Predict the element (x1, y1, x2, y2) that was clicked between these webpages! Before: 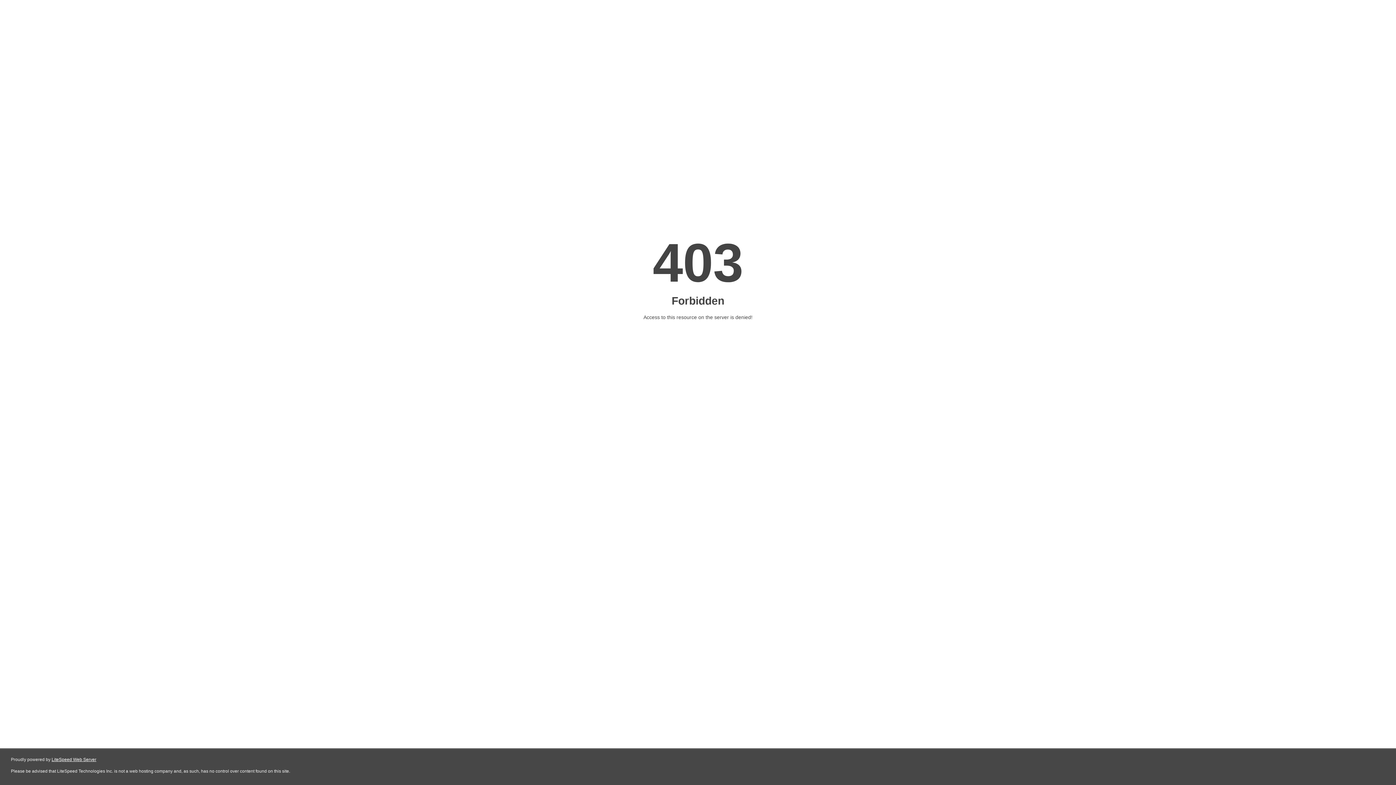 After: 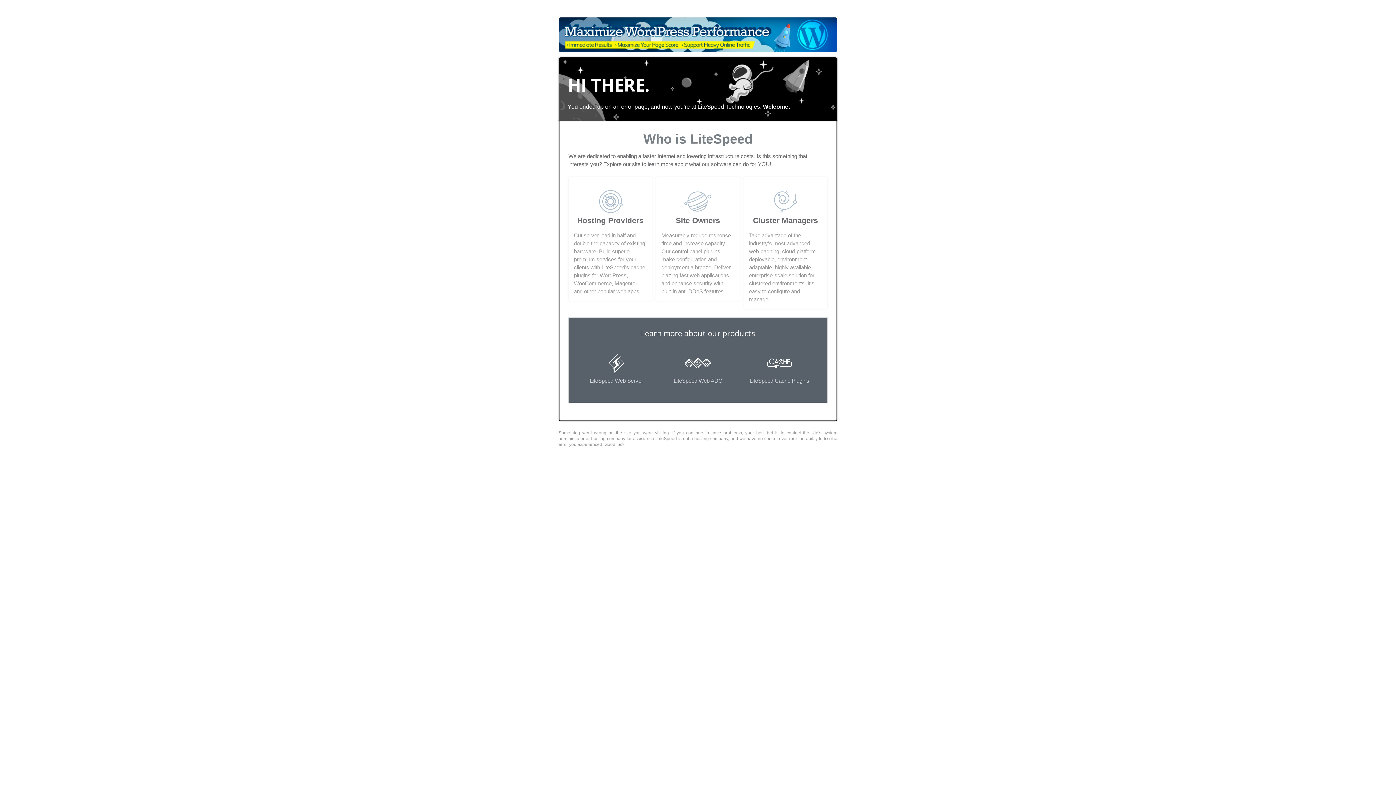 Action: label: LiteSpeed Web Server bbox: (51, 757, 96, 762)